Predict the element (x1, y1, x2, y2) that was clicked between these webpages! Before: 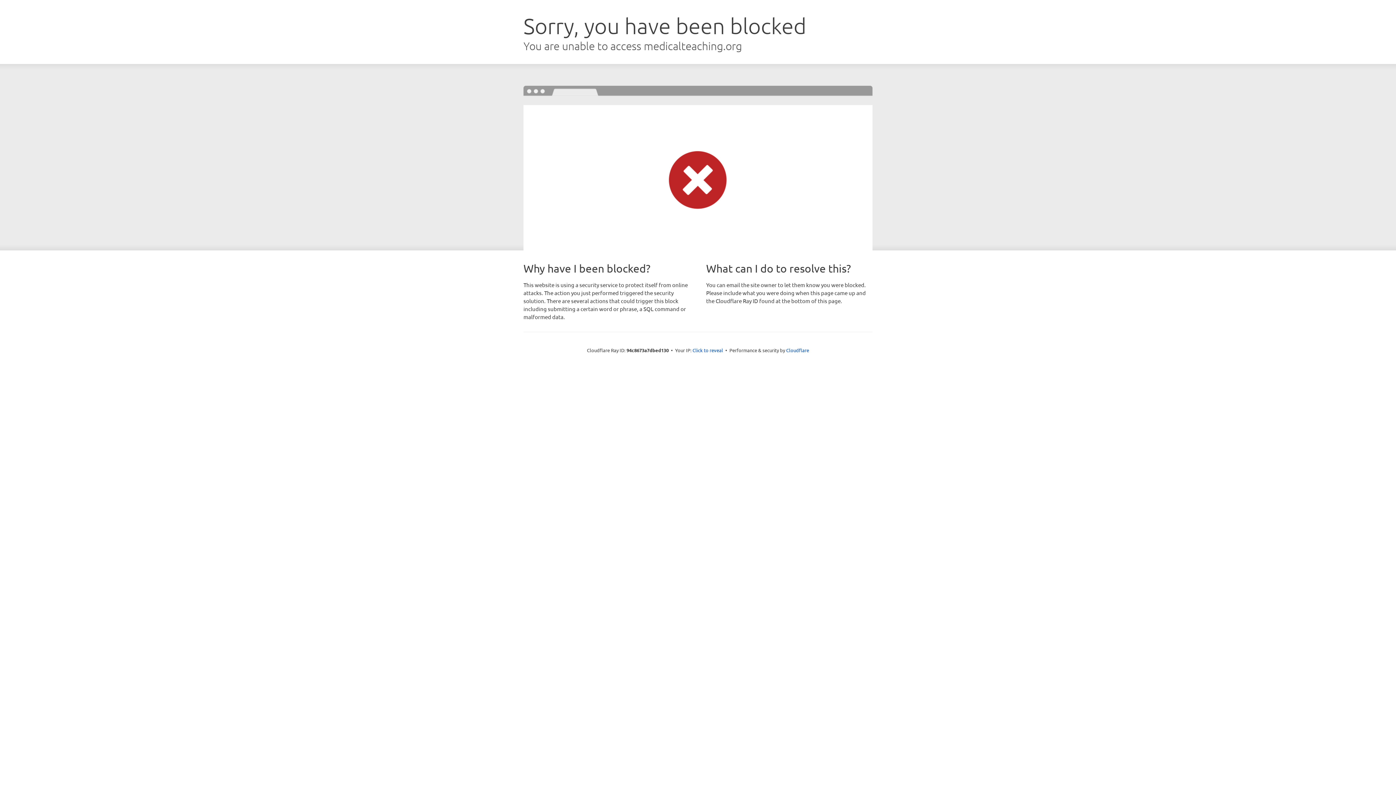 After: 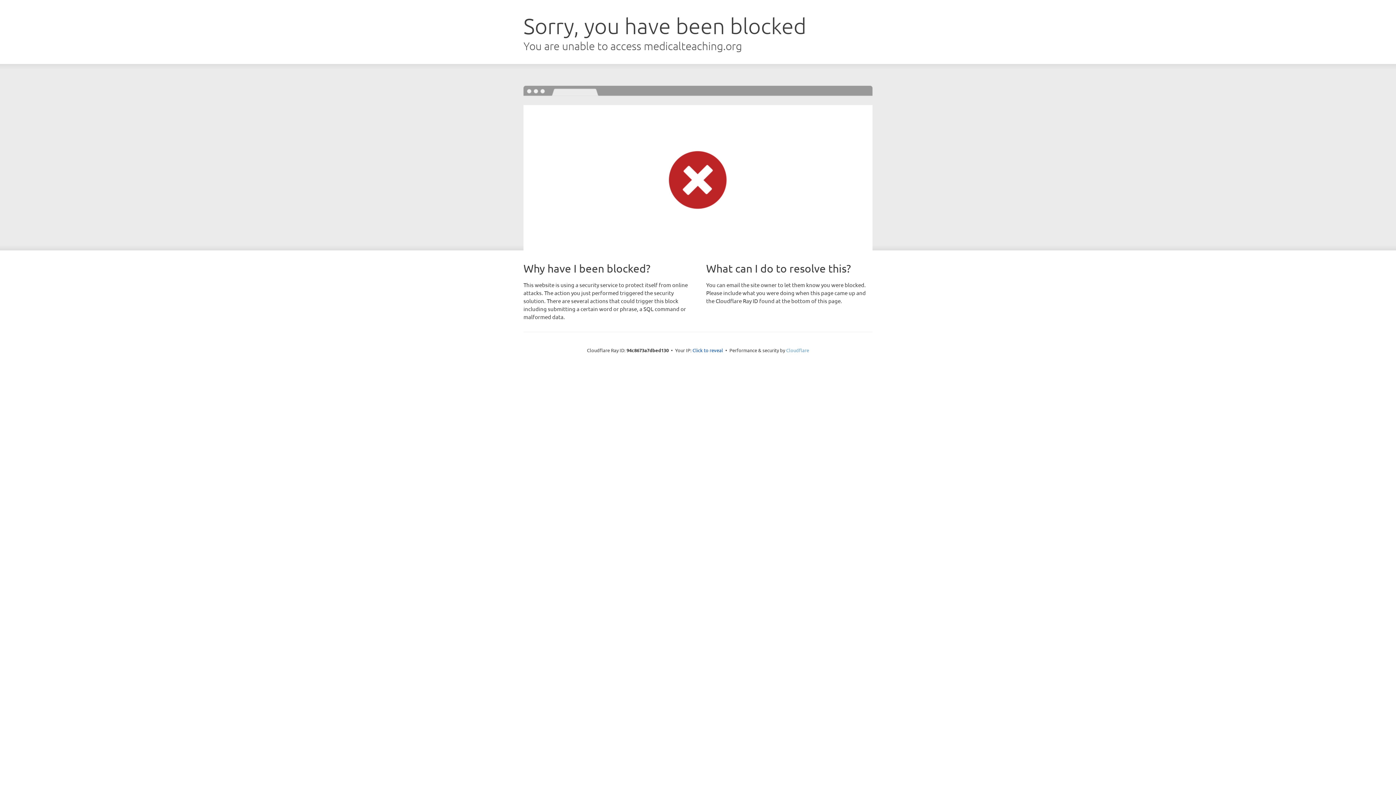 Action: bbox: (786, 347, 809, 353) label: Cloudflare